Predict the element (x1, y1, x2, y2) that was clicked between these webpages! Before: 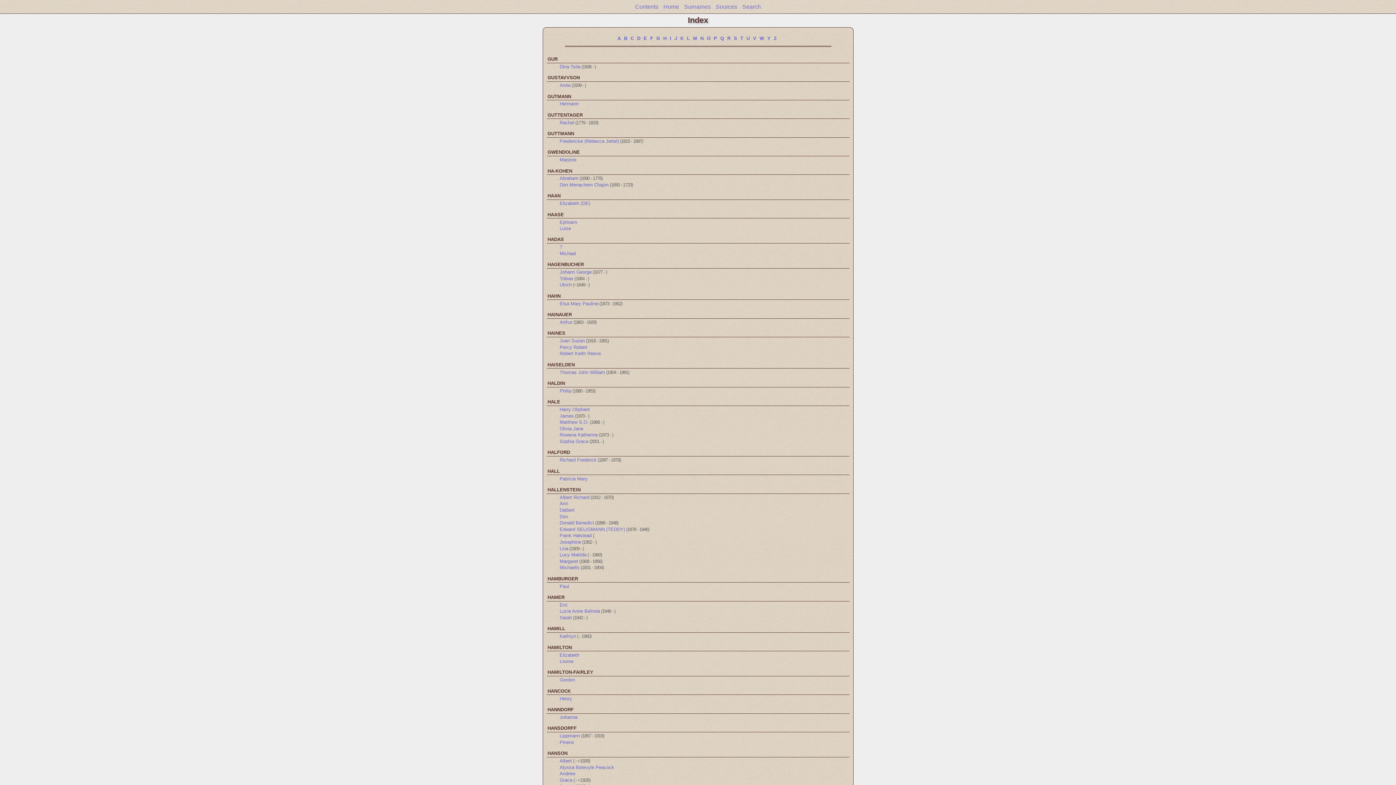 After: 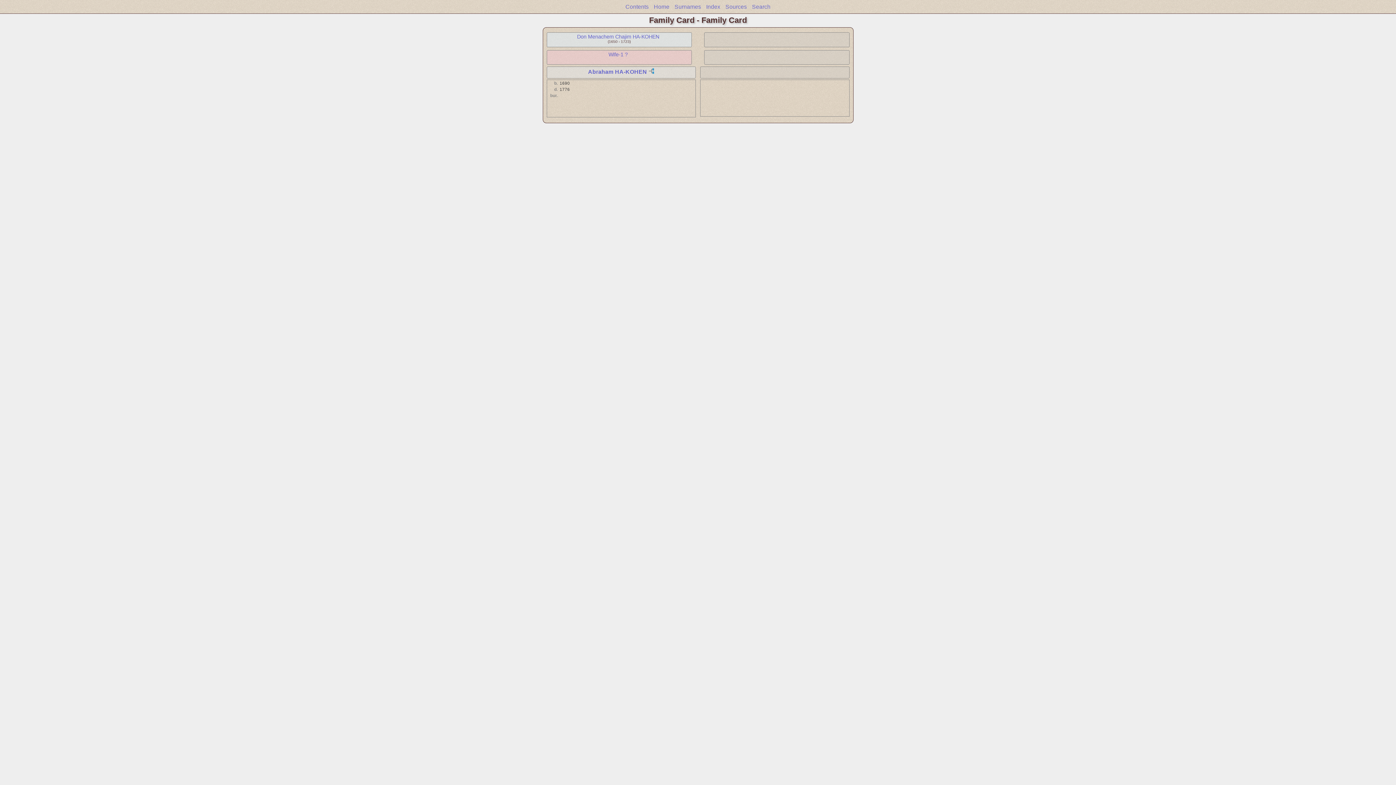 Action: bbox: (559, 175, 578, 181) label: Abraham